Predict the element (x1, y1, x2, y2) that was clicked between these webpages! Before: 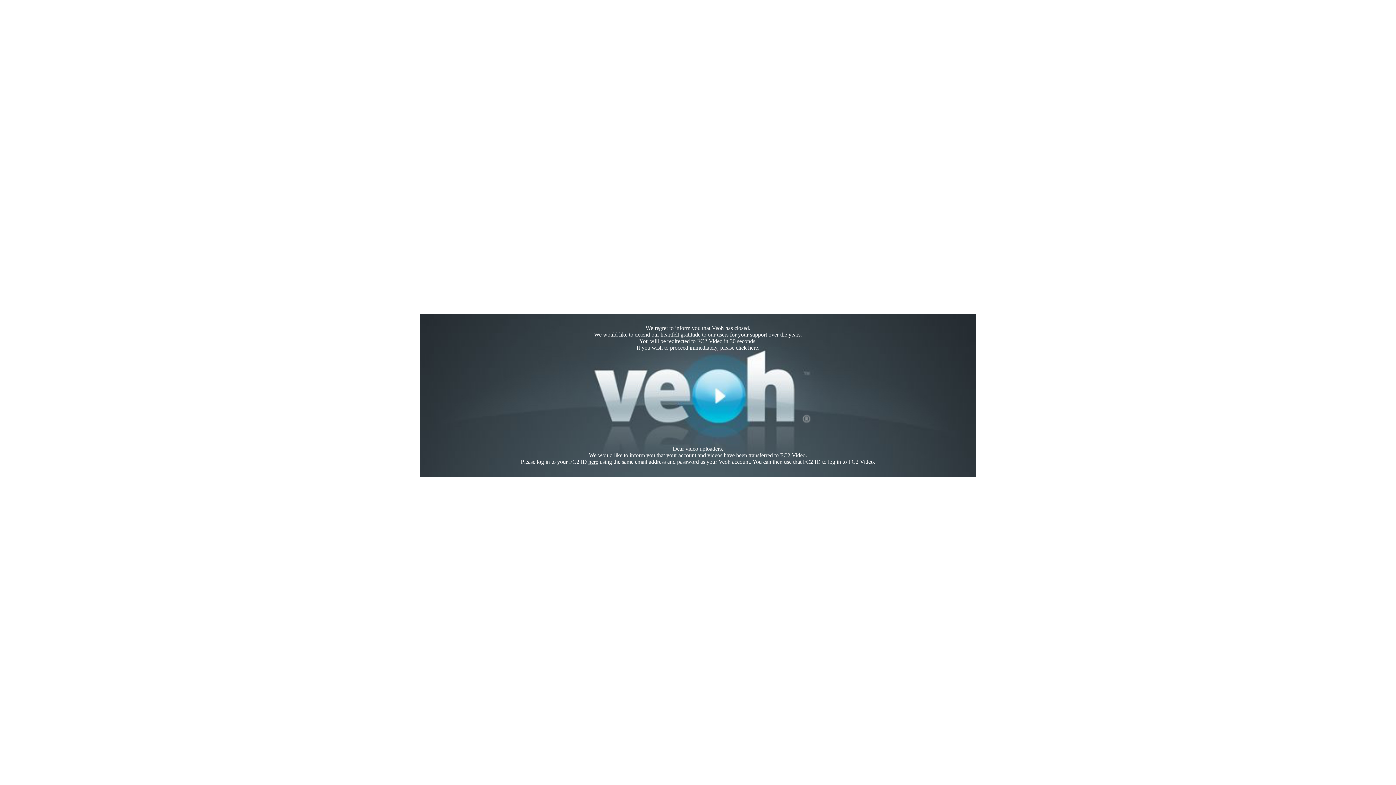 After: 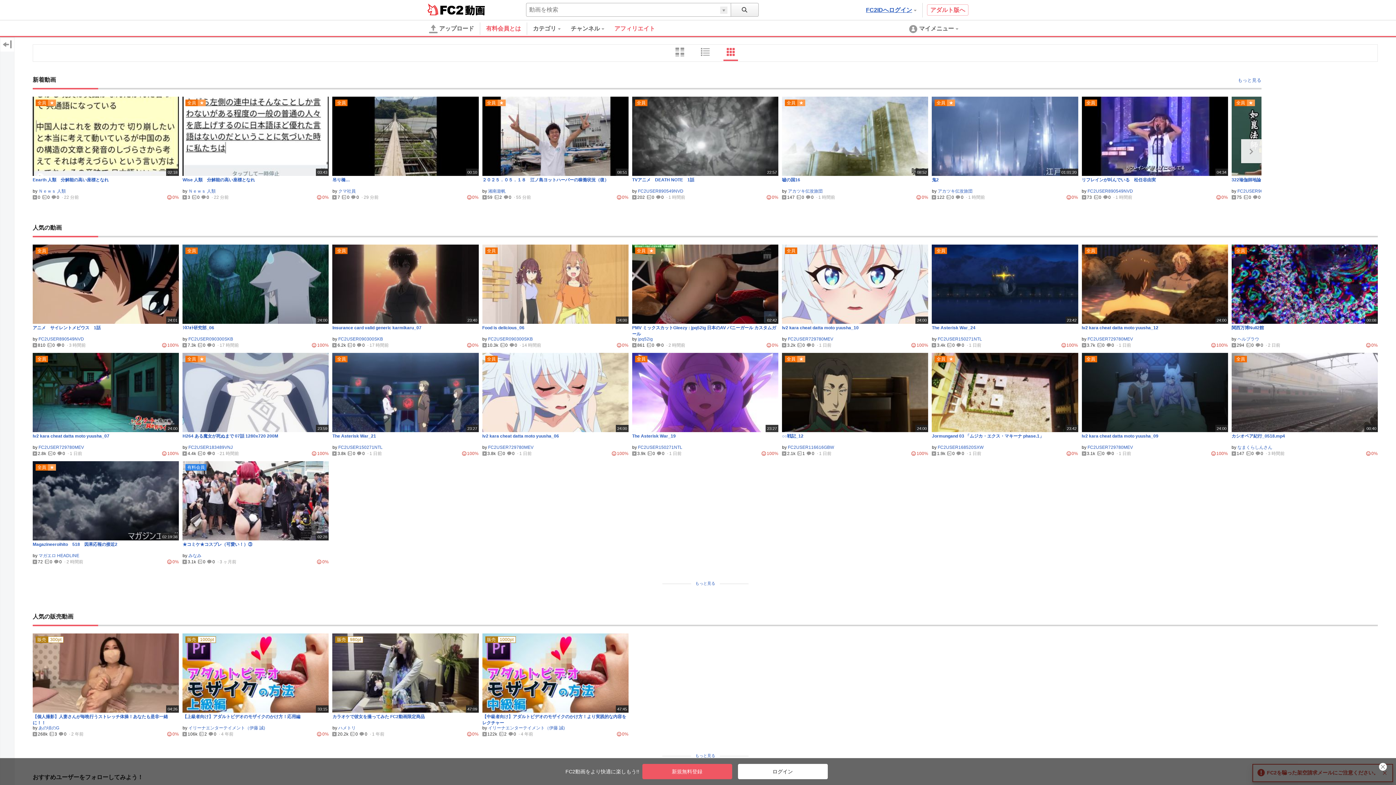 Action: bbox: (748, 344, 758, 350) label: here